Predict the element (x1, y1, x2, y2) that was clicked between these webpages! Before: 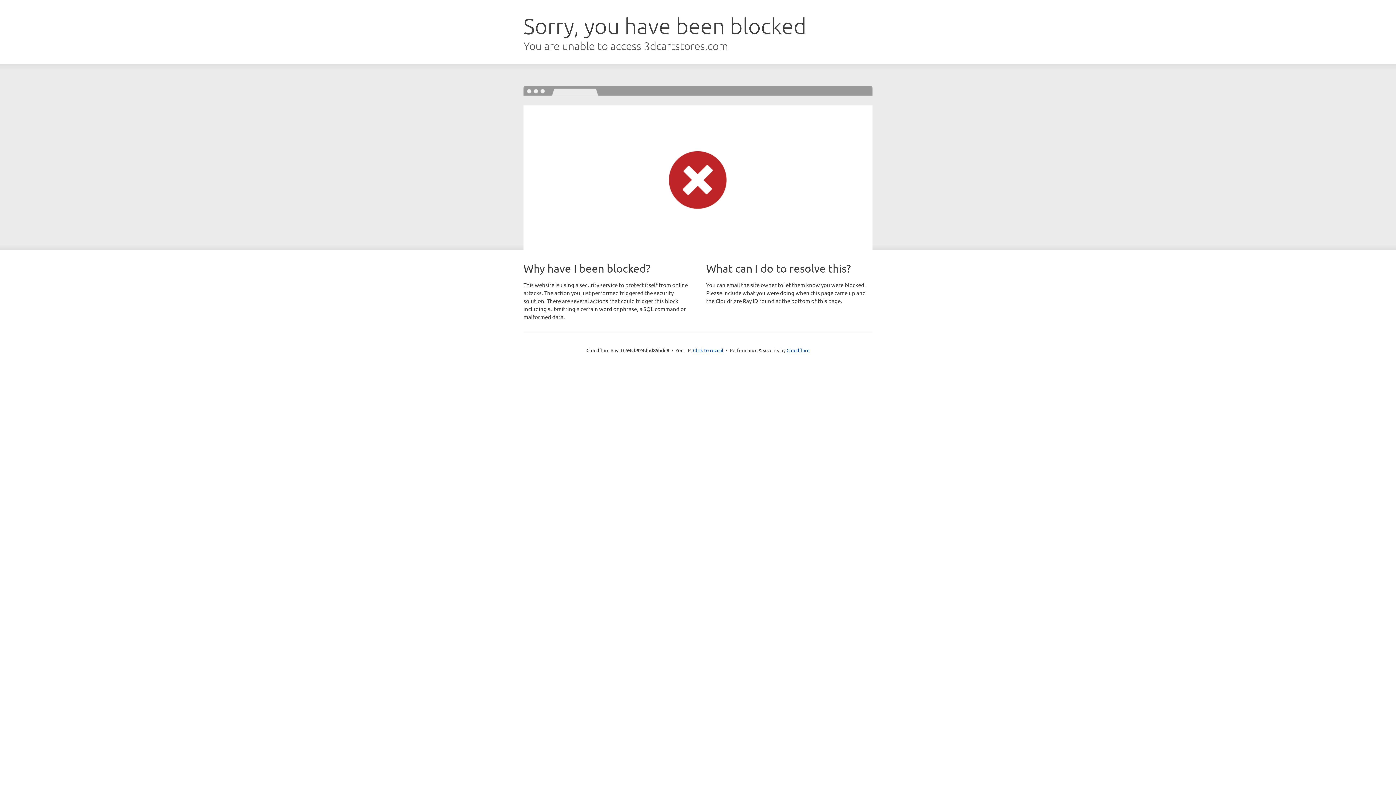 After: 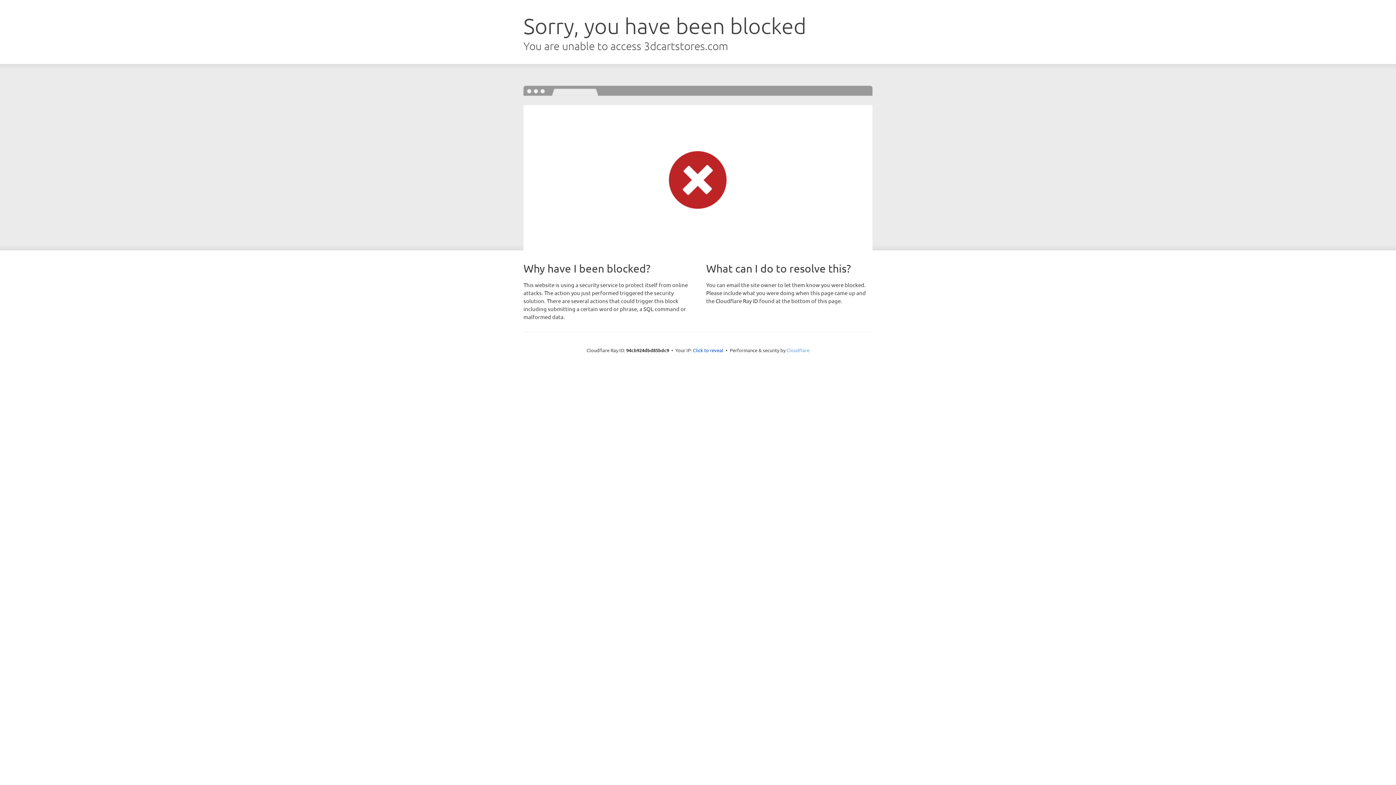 Action: bbox: (786, 347, 809, 353) label: Cloudflare